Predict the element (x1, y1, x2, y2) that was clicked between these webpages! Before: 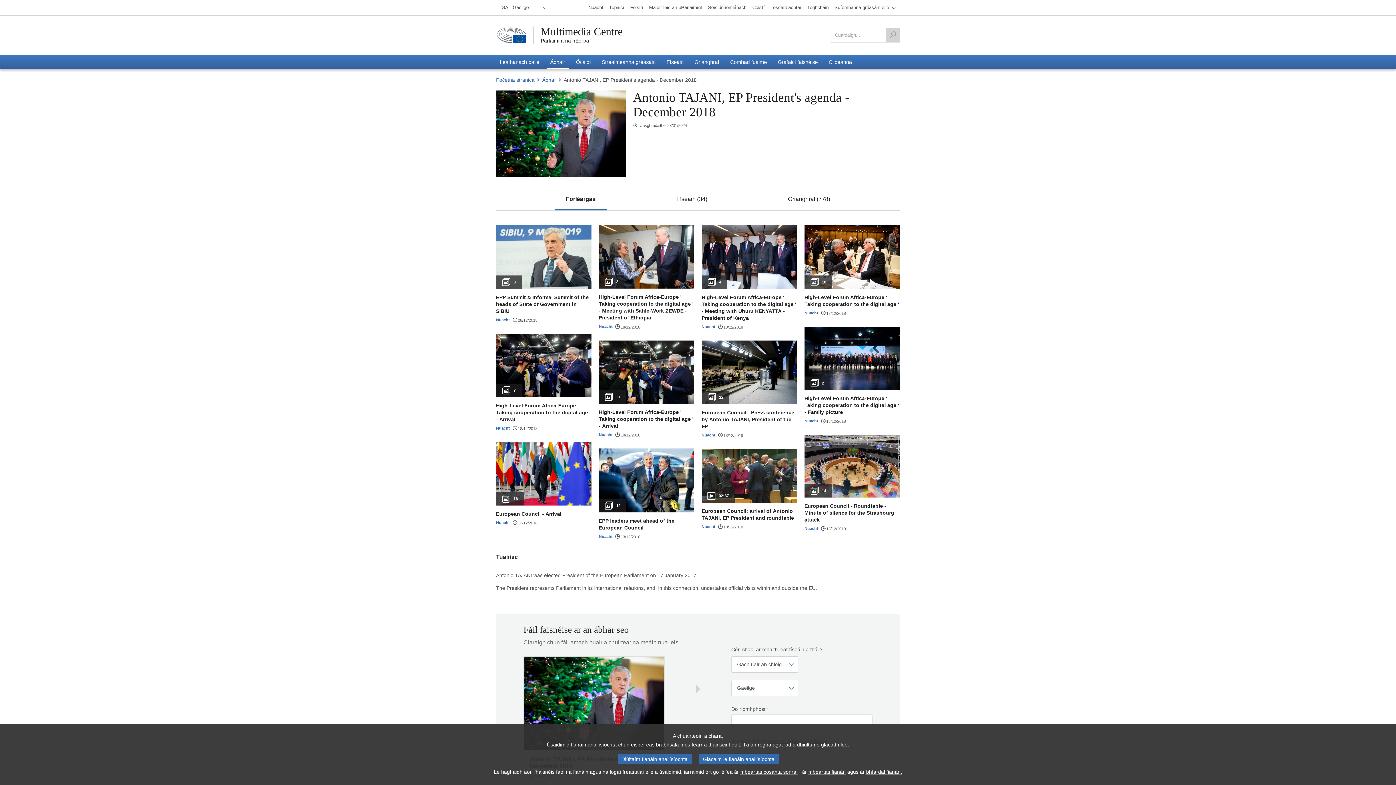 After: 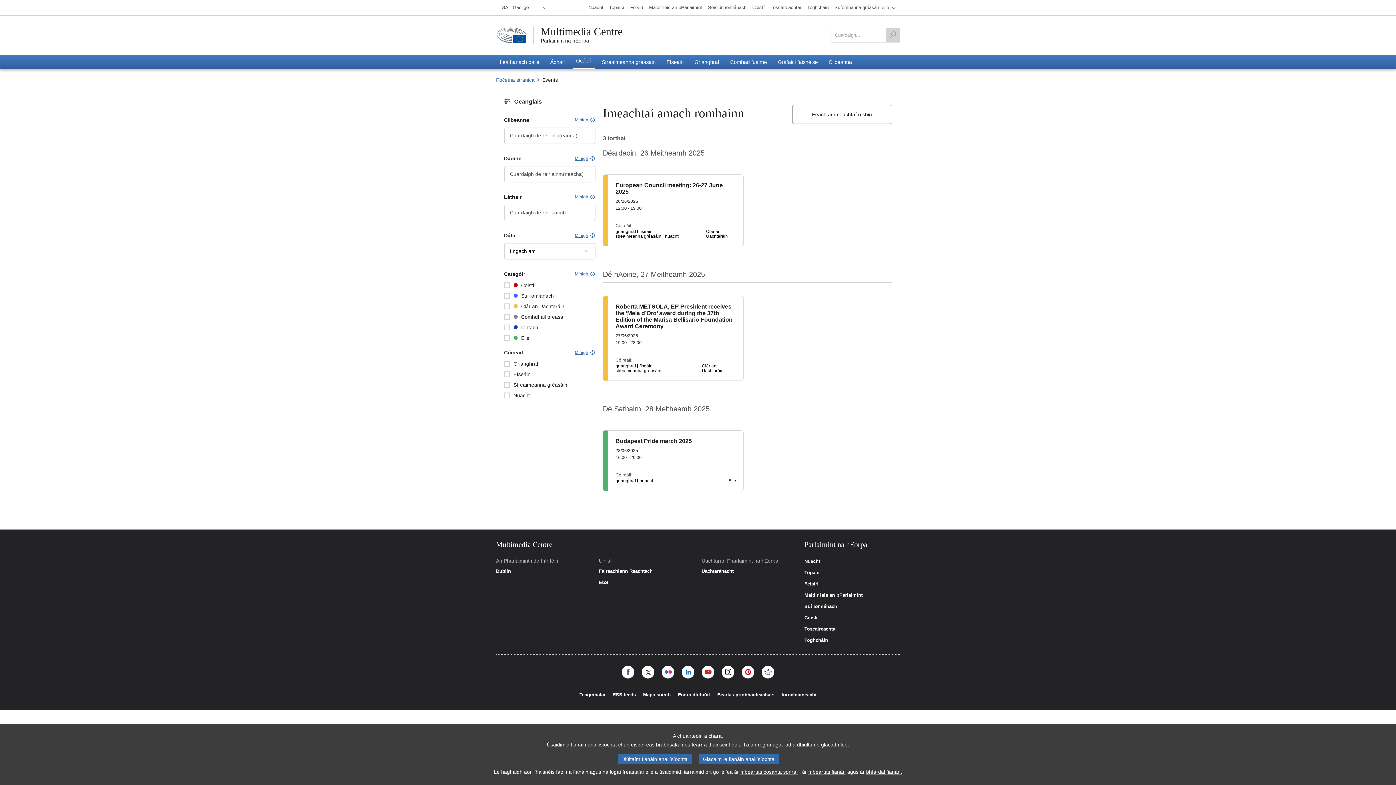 Action: label: Ócáidí bbox: (572, 54, 594, 69)